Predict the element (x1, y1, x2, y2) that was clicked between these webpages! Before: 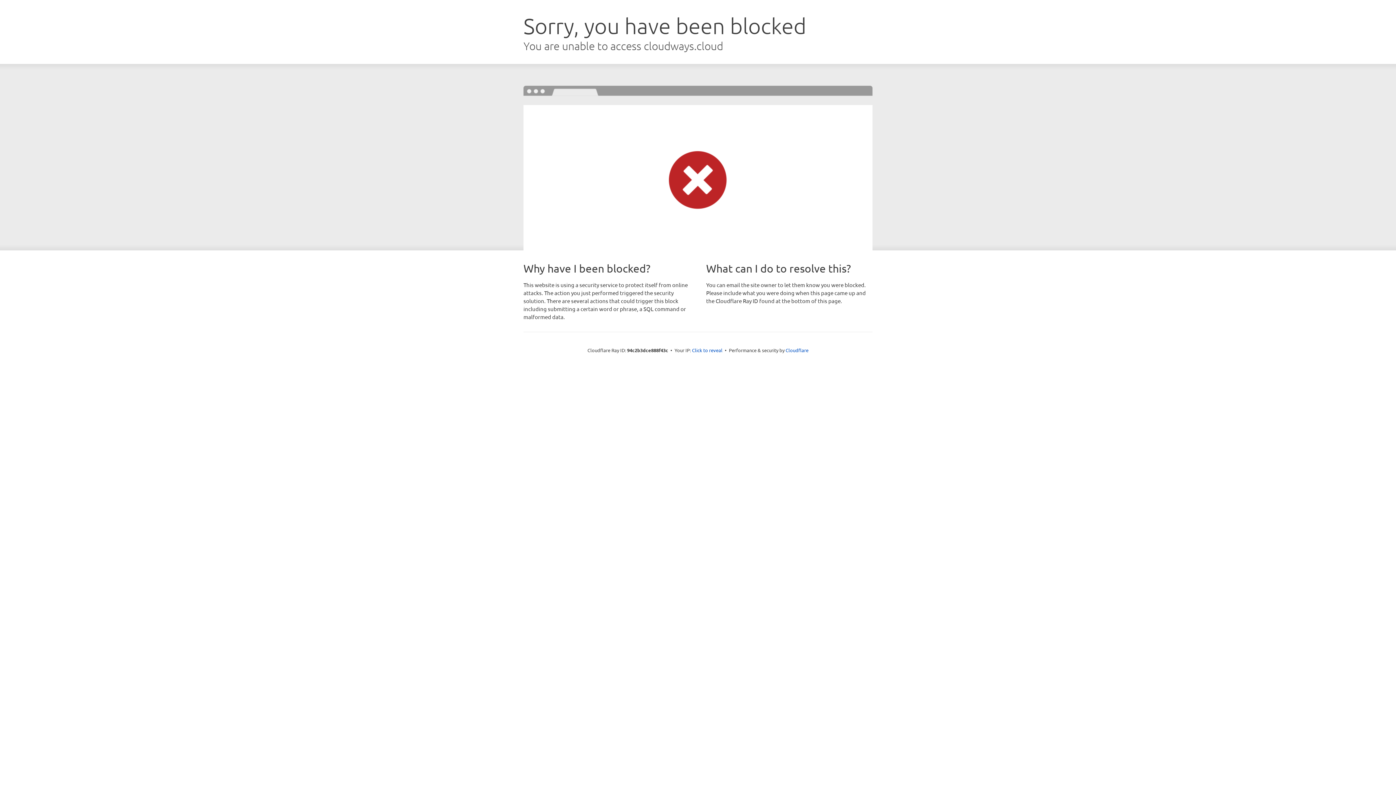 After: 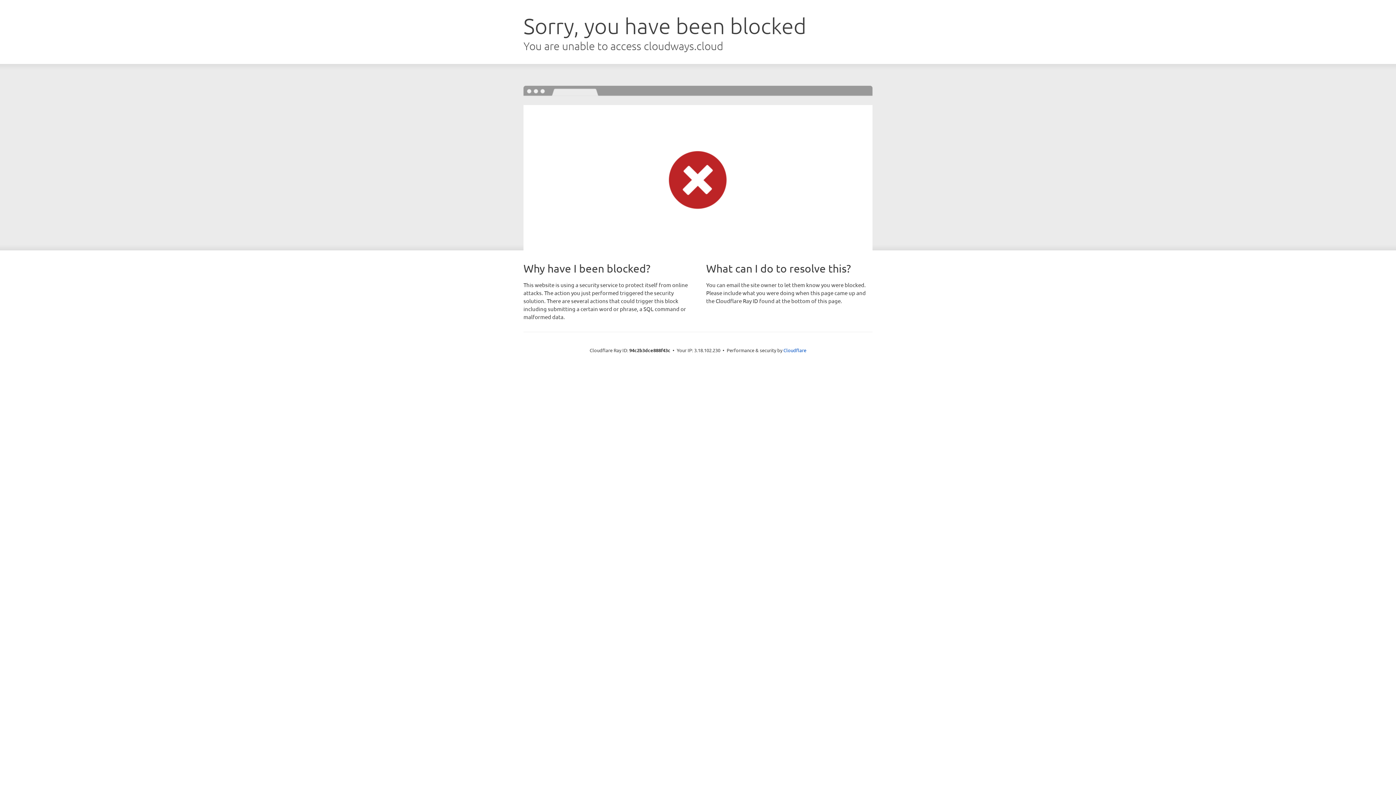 Action: label: Click to reveal bbox: (692, 346, 722, 353)